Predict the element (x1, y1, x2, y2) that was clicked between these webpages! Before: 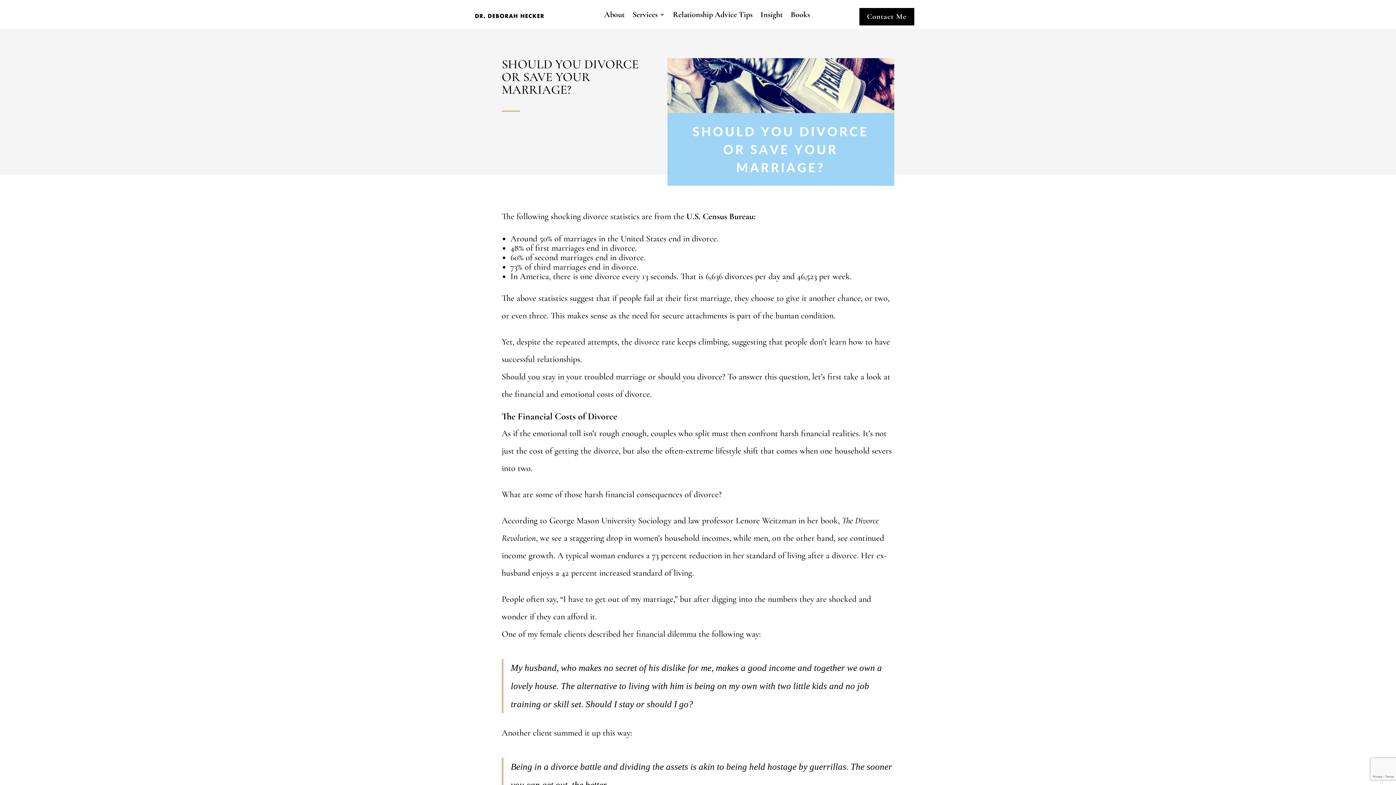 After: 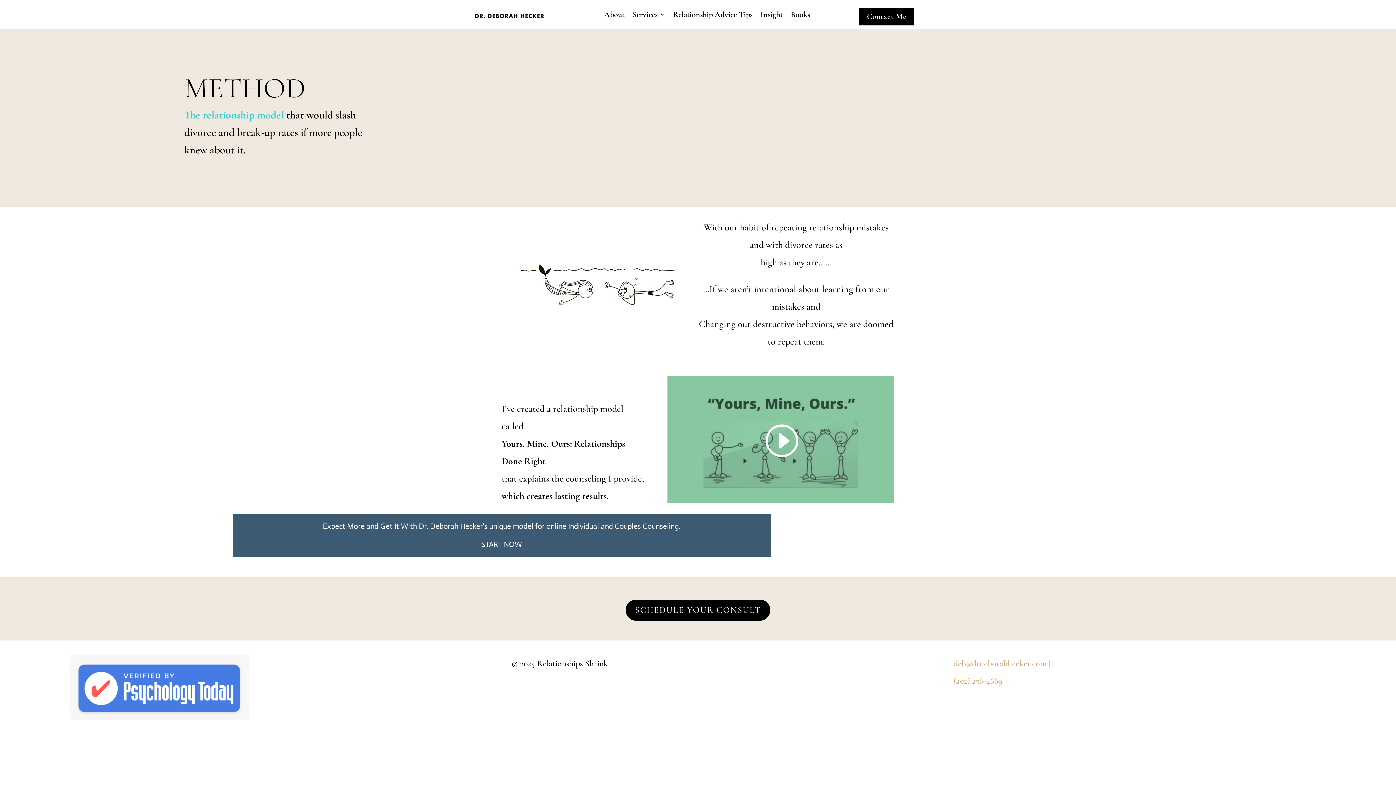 Action: bbox: (632, 10, 665, 21) label: Services